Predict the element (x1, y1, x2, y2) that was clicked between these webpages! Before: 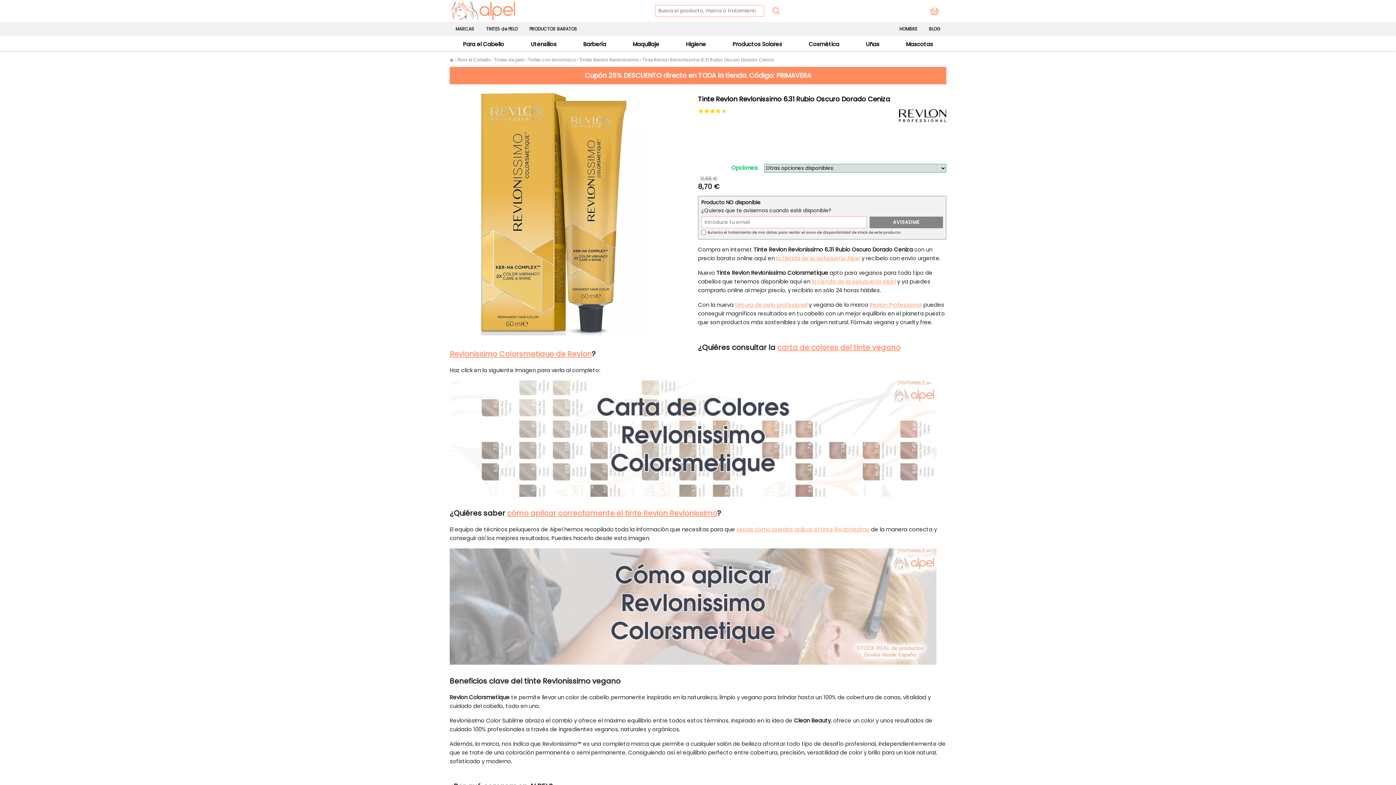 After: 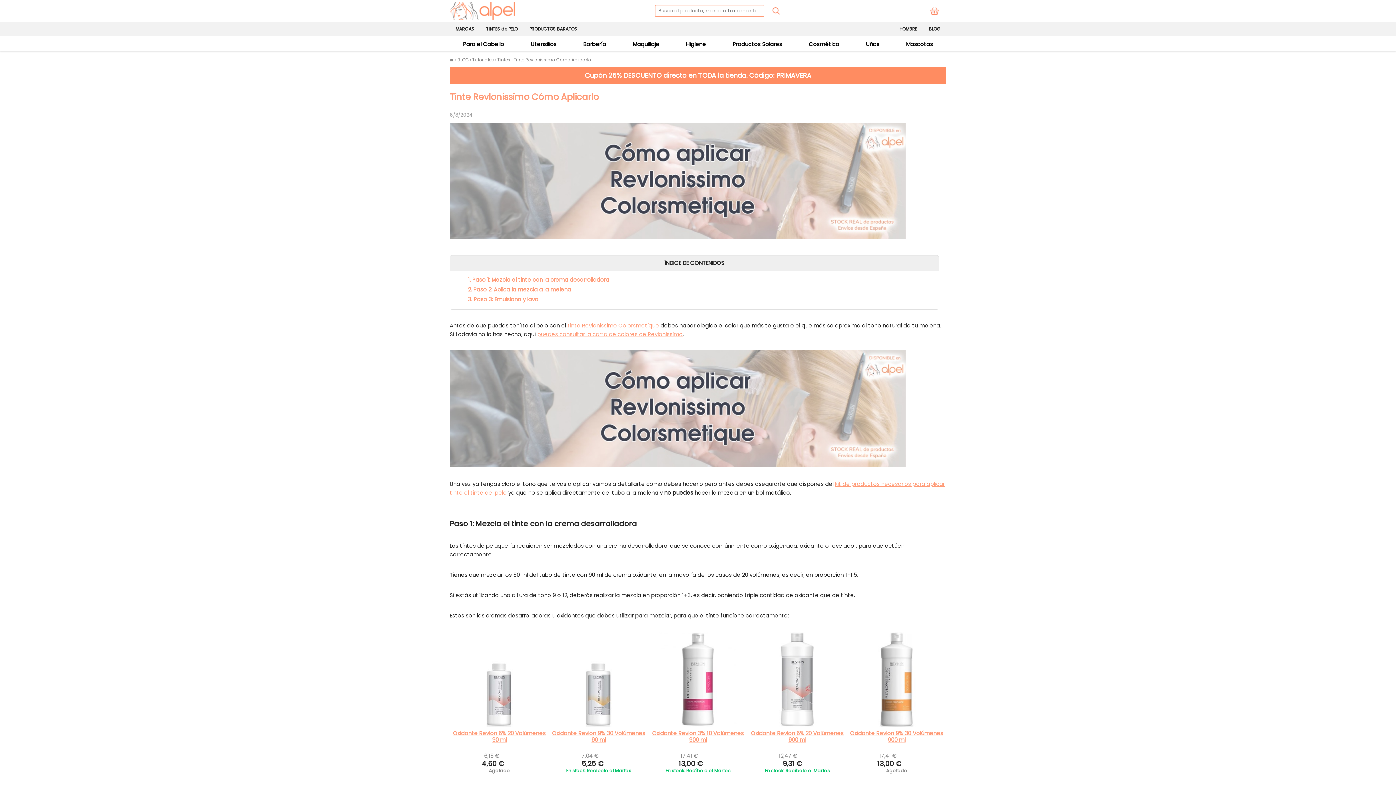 Action: label: sepas cómo puedes aplicar el tinte Revlonissimo bbox: (736, 525, 869, 533)